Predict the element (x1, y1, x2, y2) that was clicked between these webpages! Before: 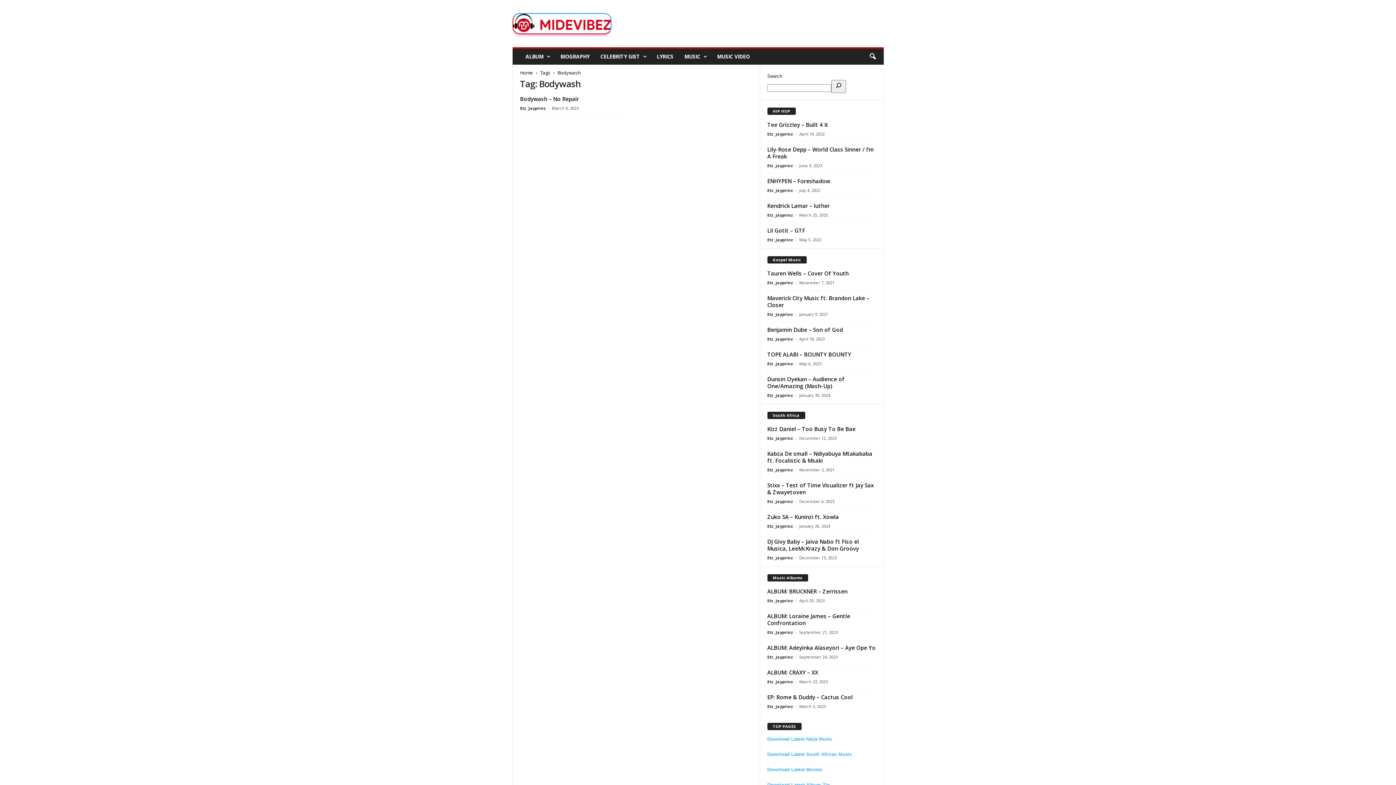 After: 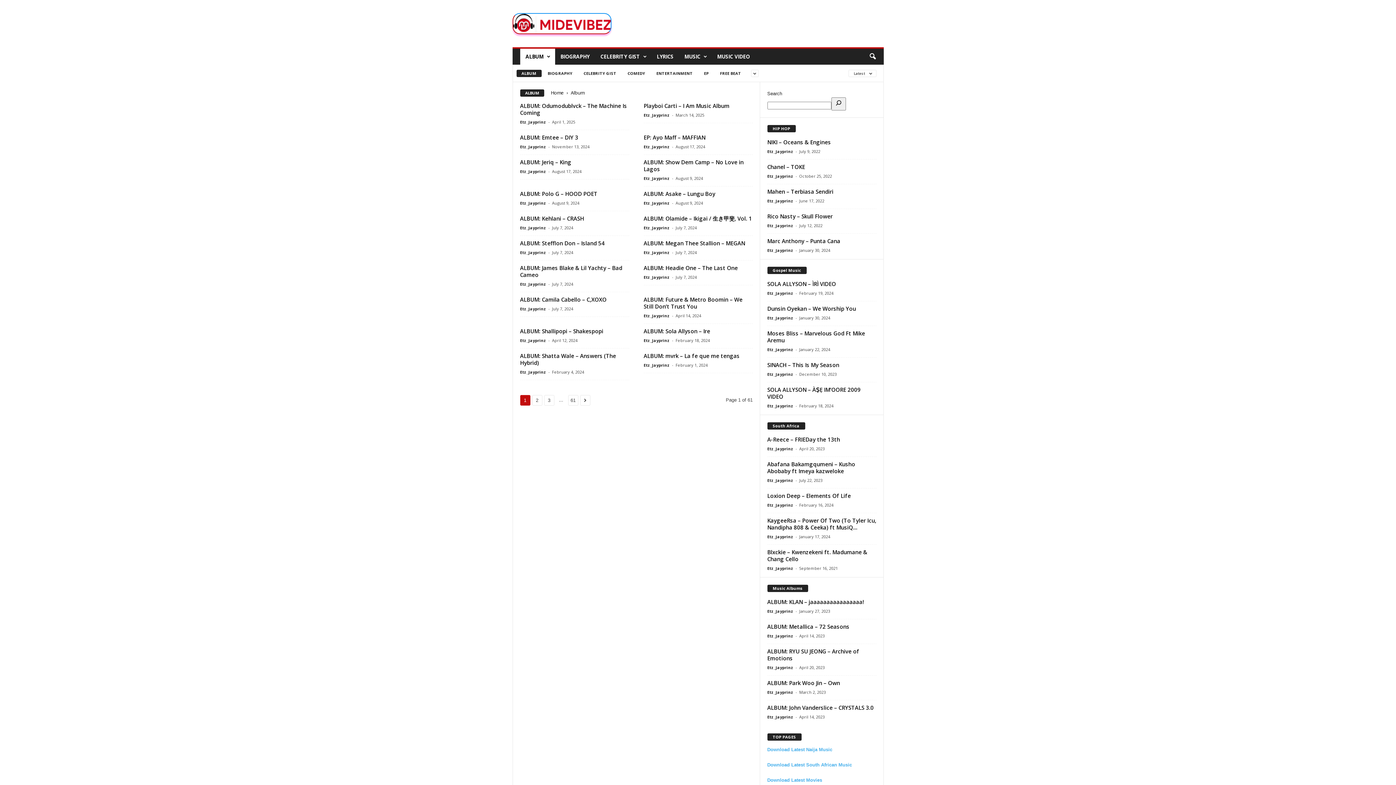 Action: bbox: (520, 48, 555, 64) label: ALBUM